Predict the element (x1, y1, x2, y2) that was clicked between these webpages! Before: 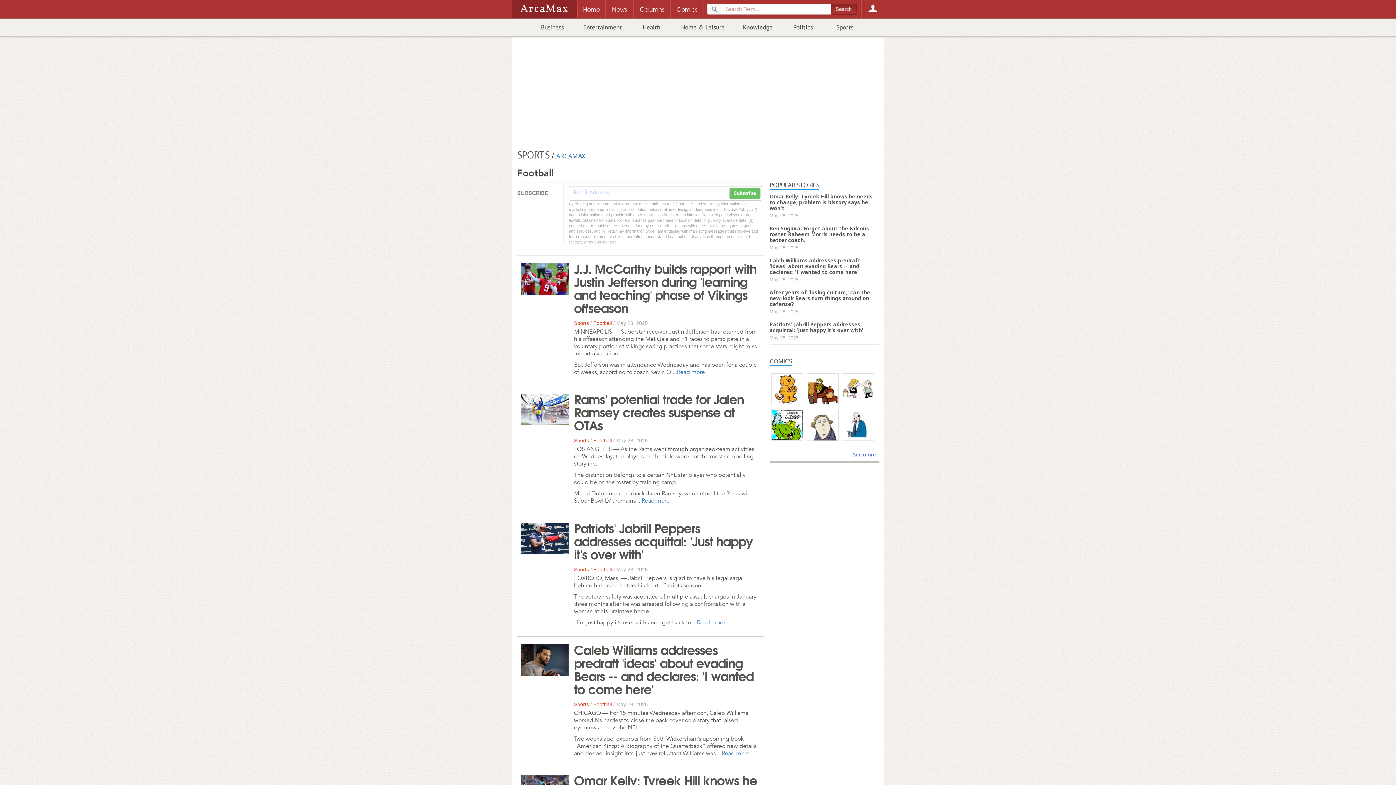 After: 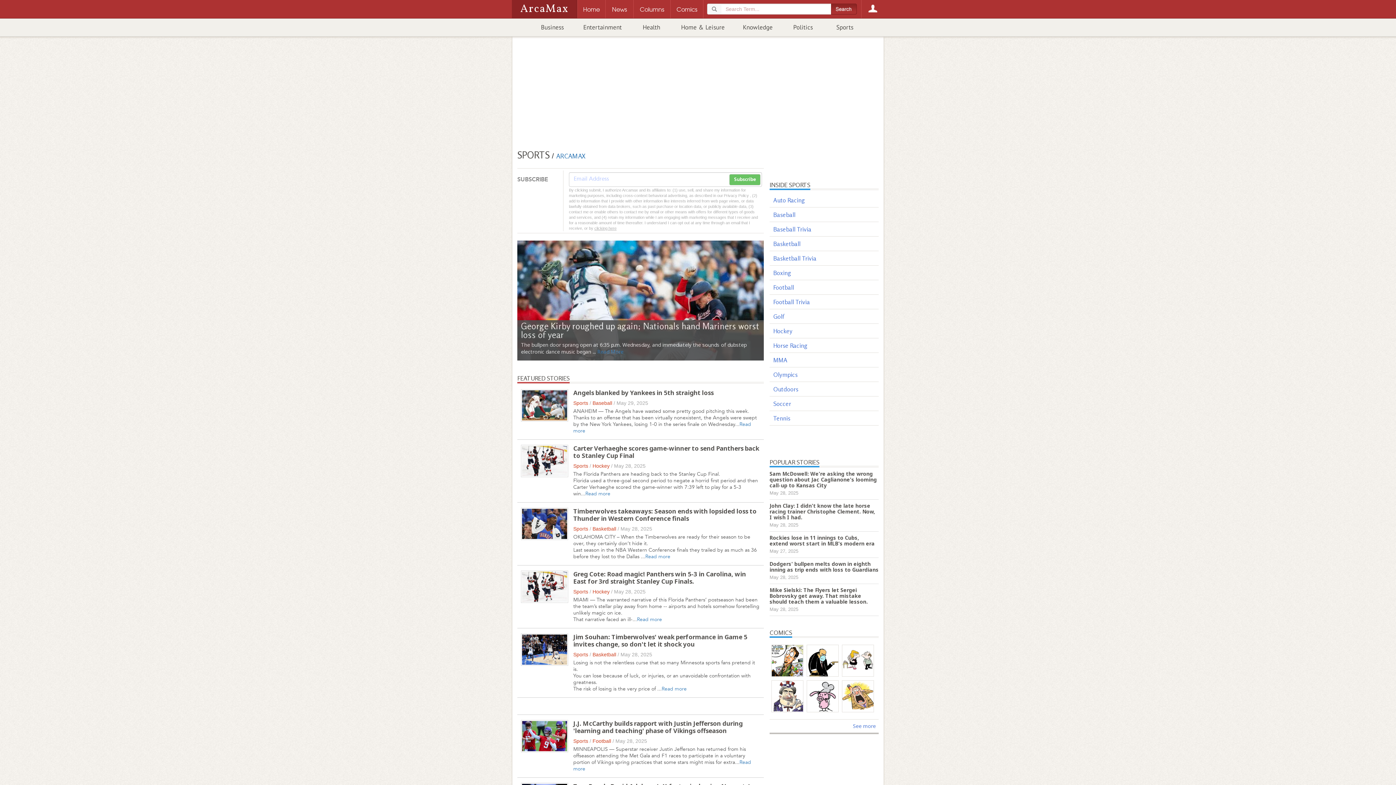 Action: label: Sports bbox: (824, 18, 865, 36)